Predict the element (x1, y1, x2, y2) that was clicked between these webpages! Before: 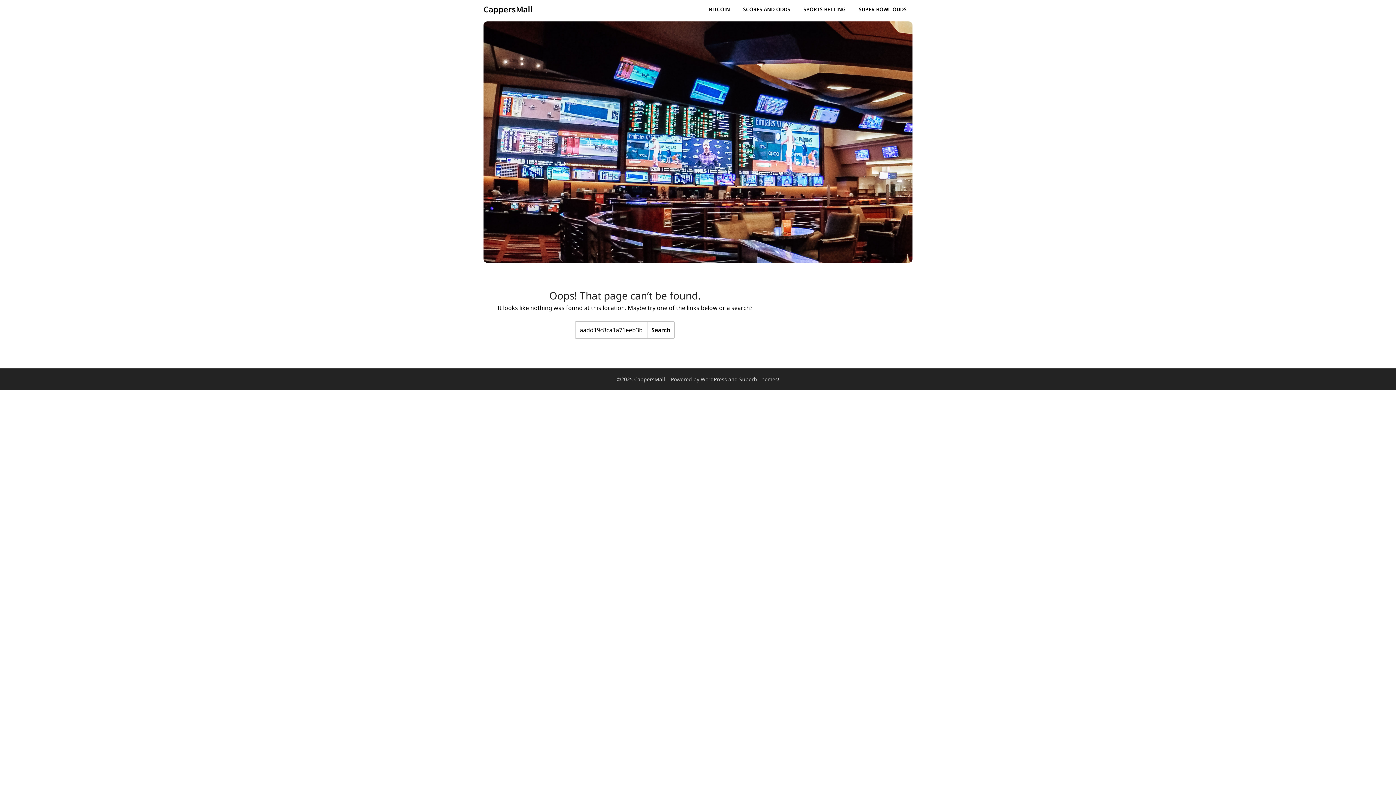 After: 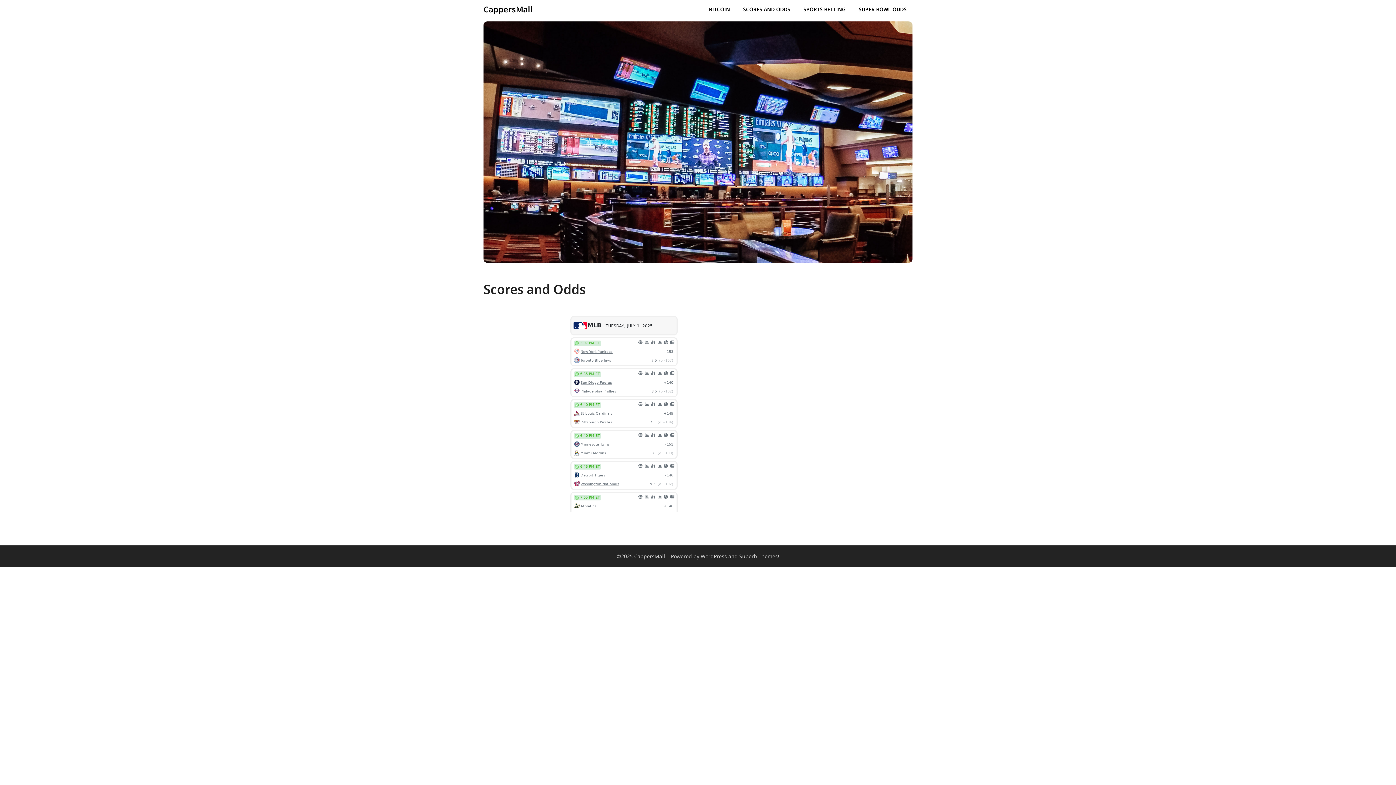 Action: label: SCORES AND ODDS bbox: (737, 0, 796, 18)